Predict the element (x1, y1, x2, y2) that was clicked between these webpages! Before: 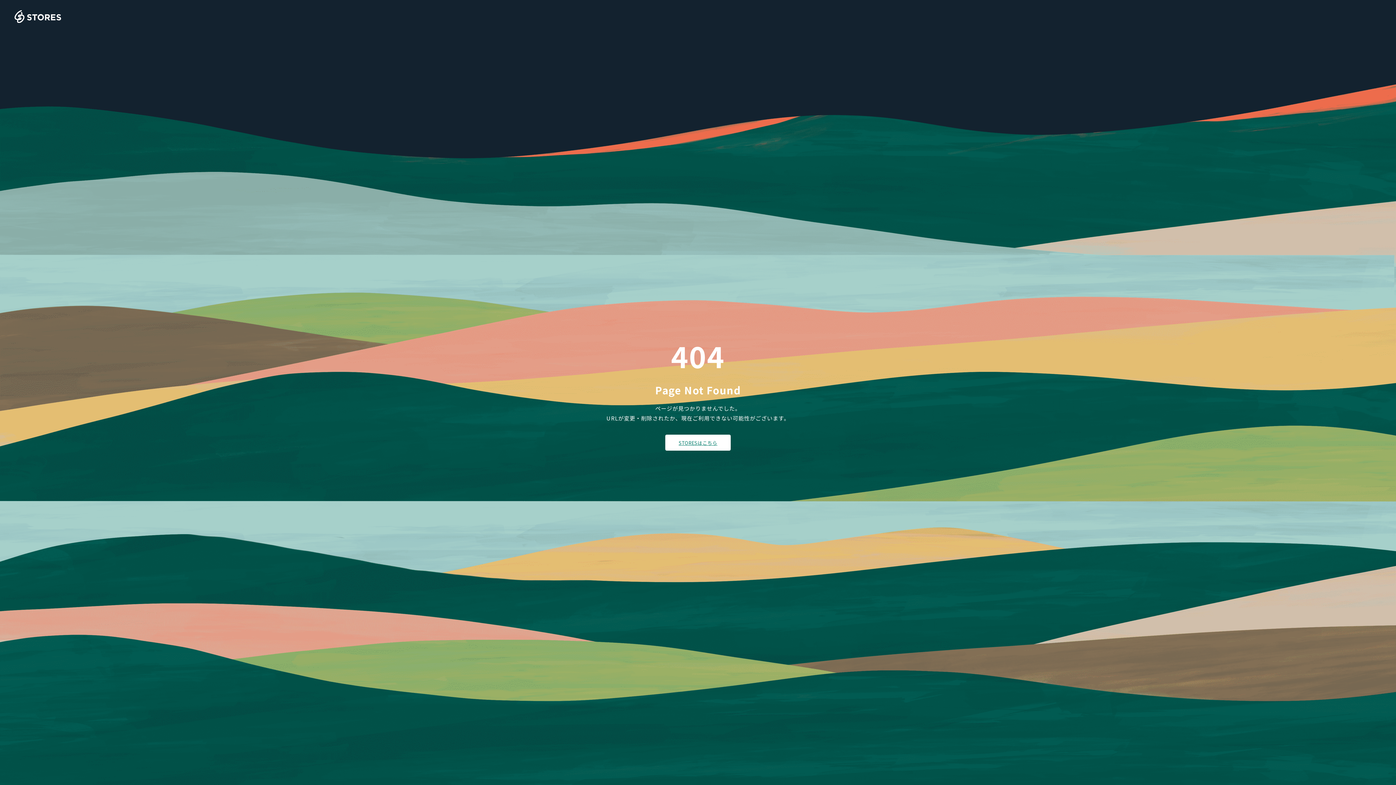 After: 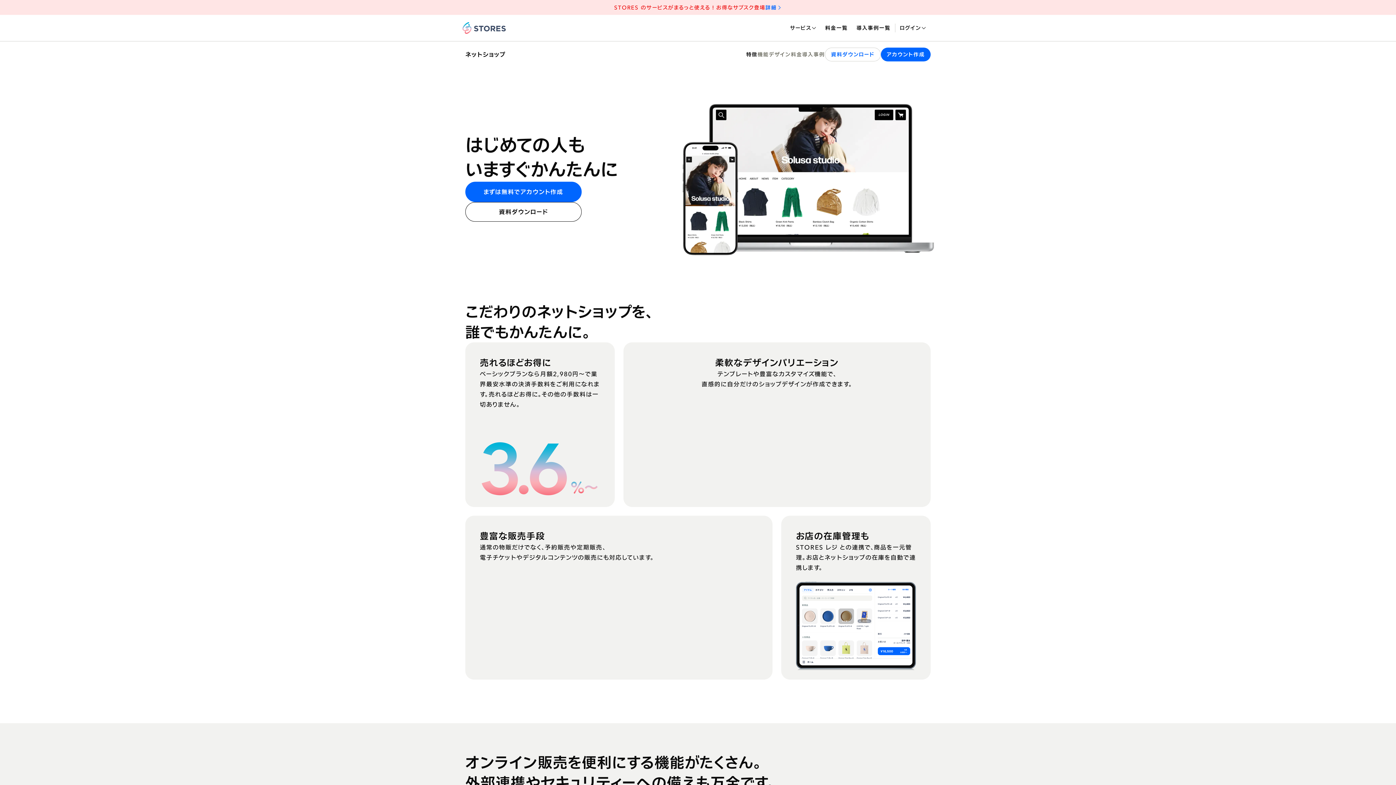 Action: bbox: (14, 10, 61, 23)